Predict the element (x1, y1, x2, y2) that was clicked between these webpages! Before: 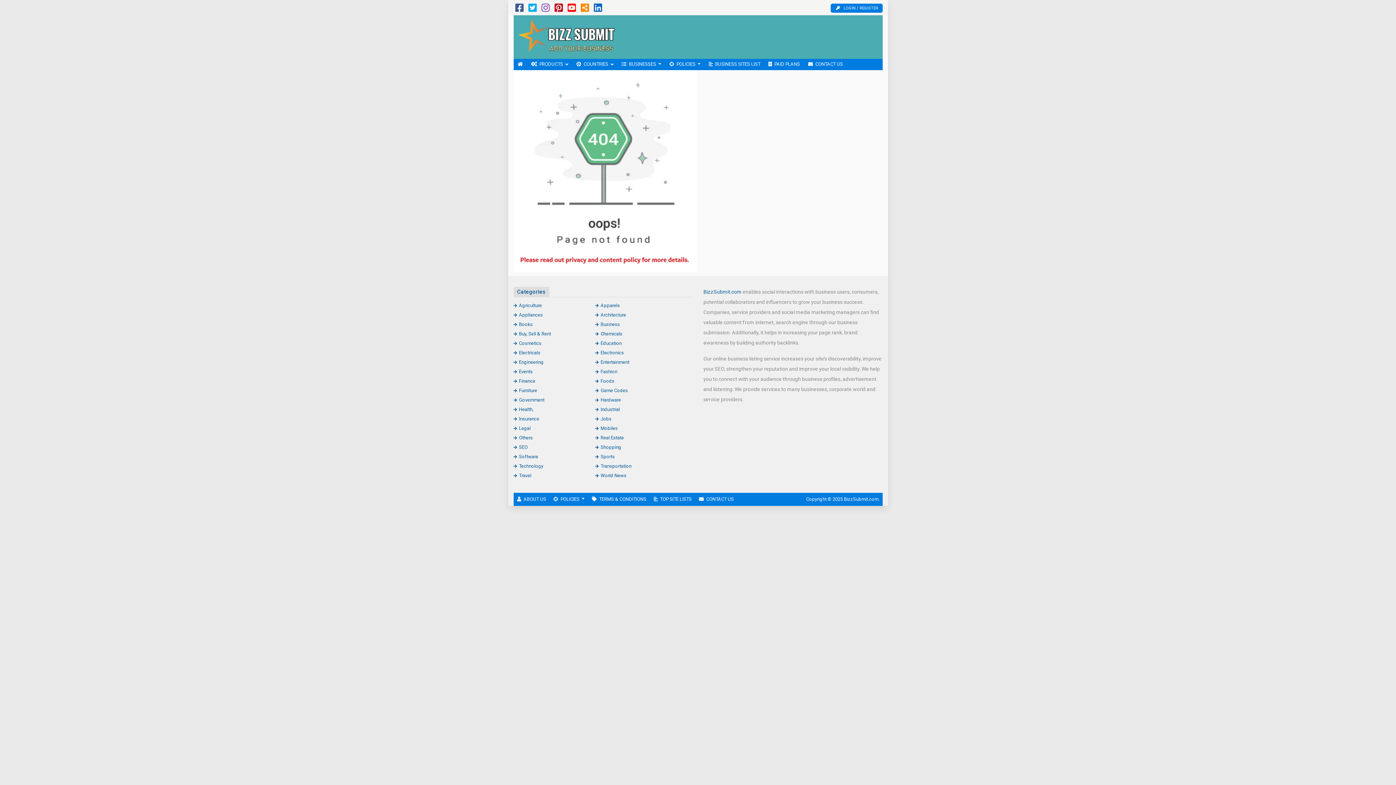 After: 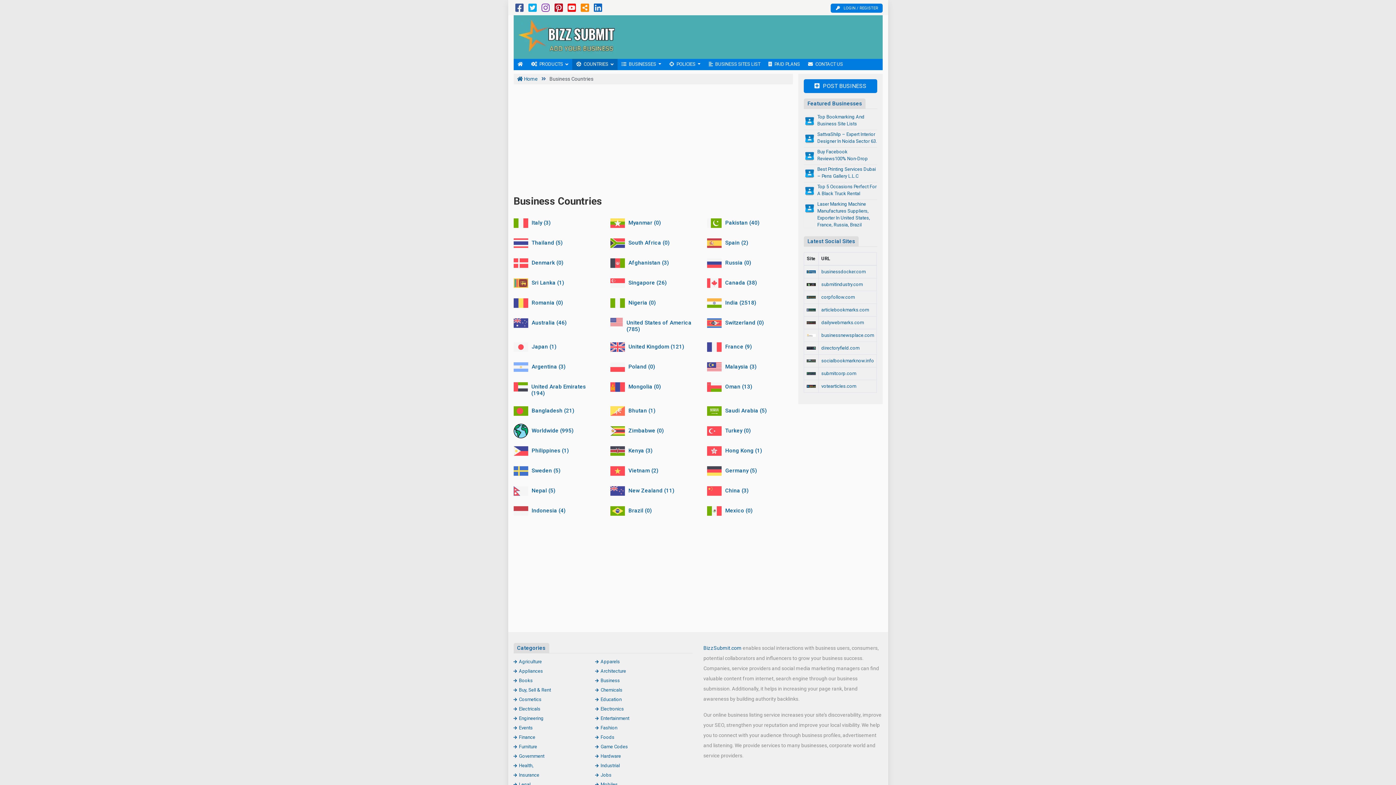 Action: label: COUNTRIES  bbox: (572, 58, 617, 70)